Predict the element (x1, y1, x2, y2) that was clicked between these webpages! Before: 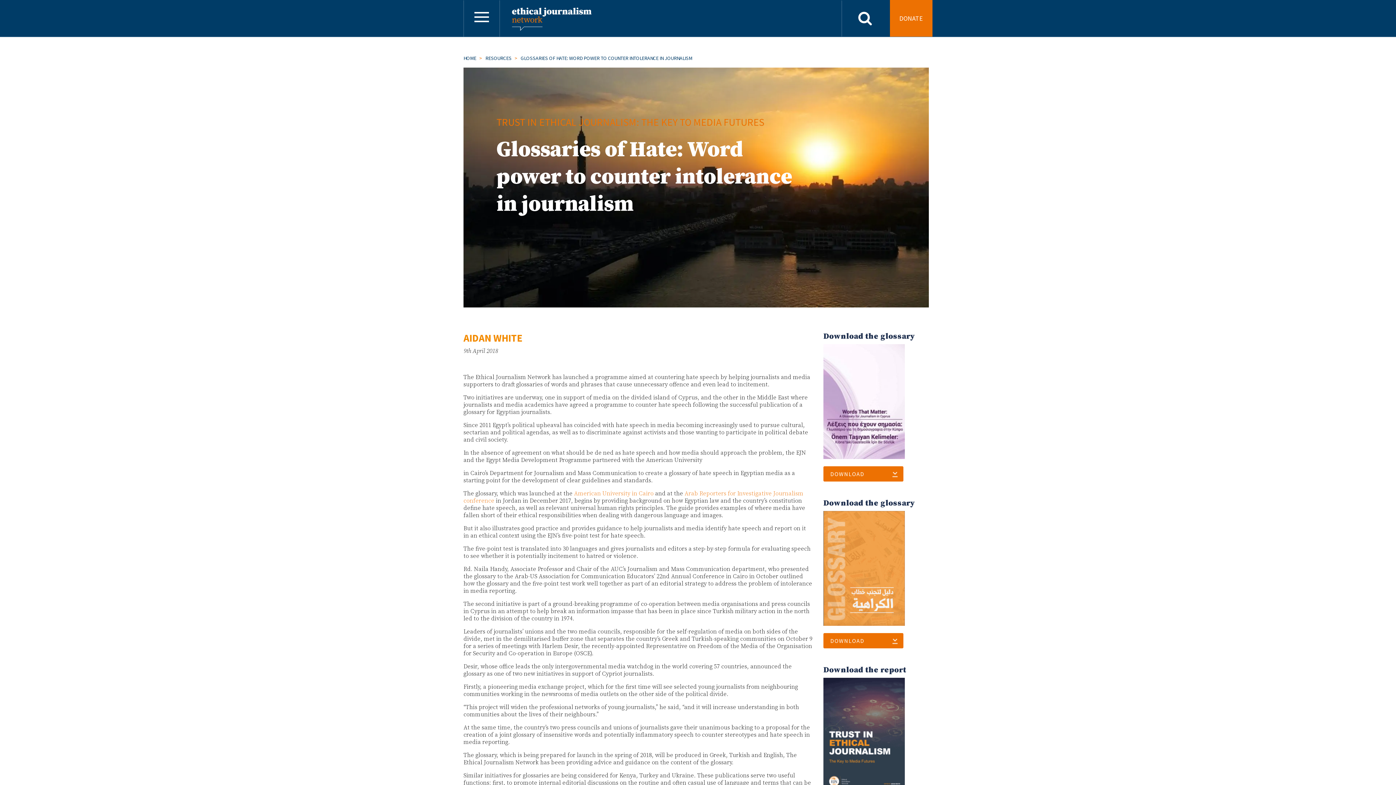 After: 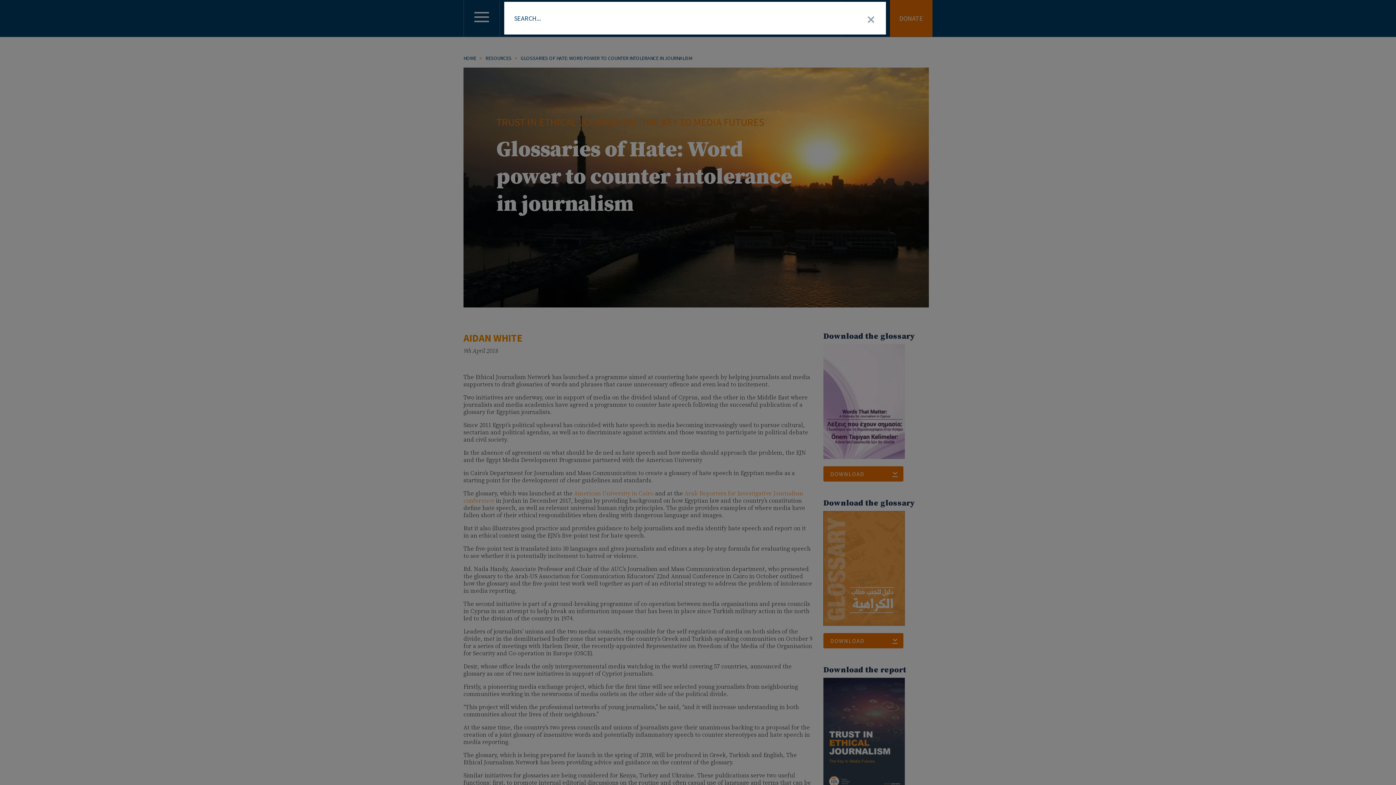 Action: bbox: (841, 0, 888, 36)